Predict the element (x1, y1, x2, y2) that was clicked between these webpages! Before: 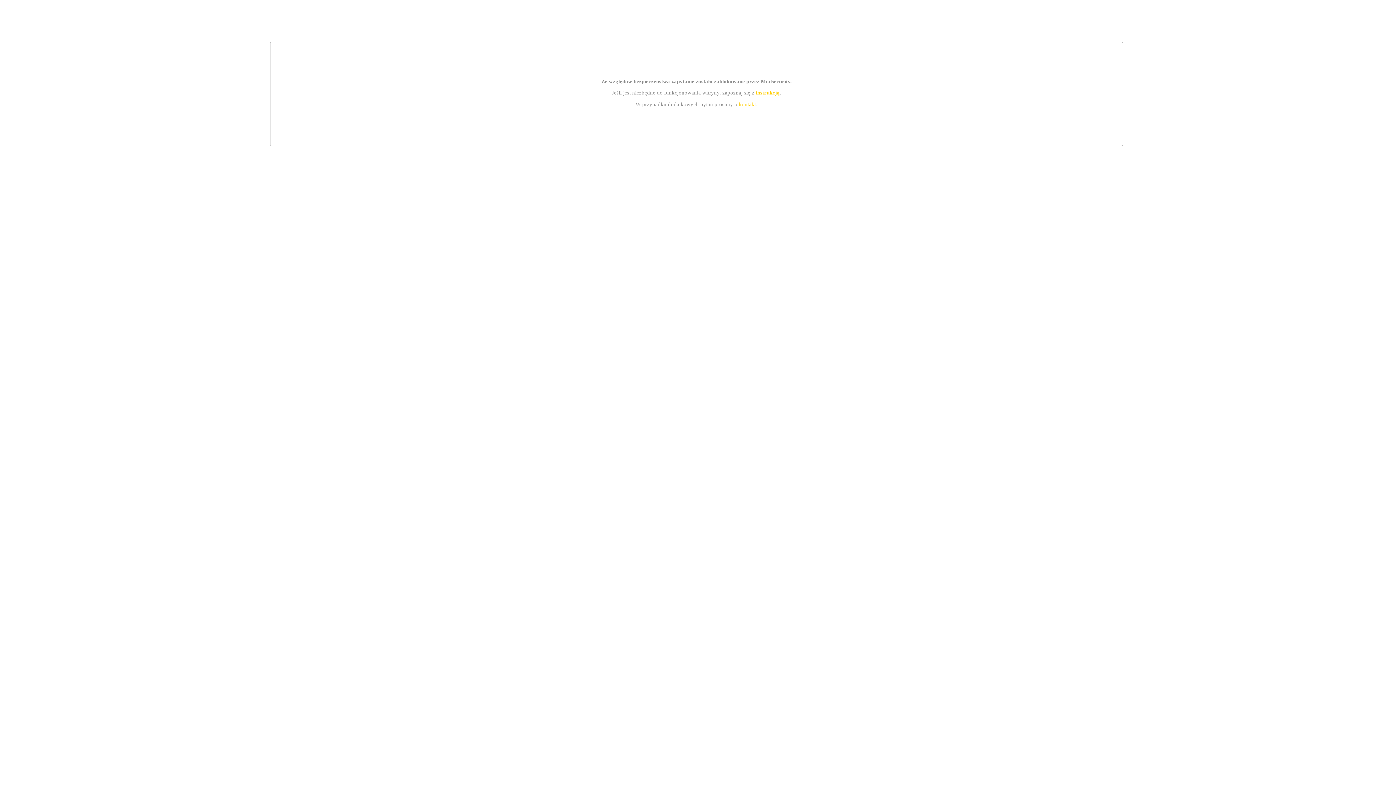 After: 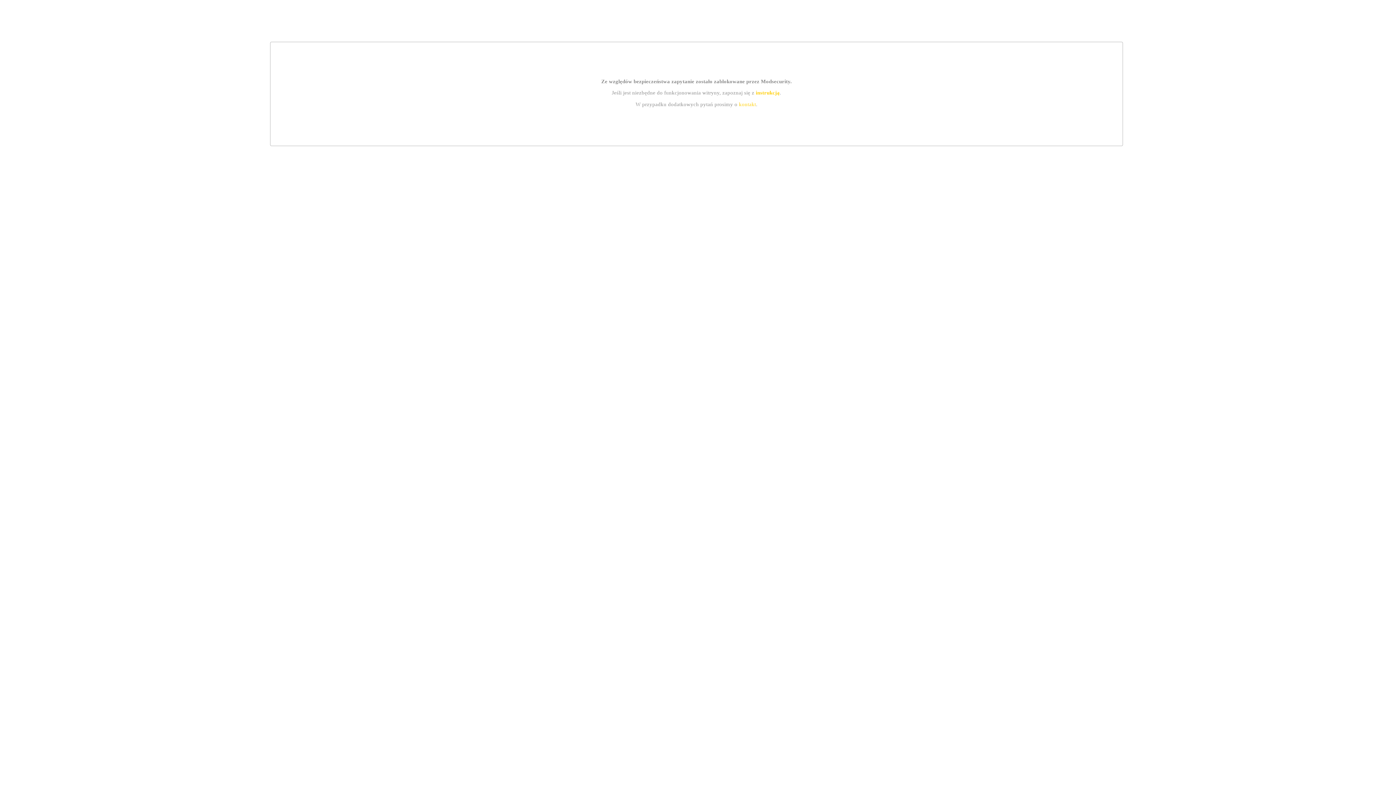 Action: label: kontakt bbox: (739, 101, 756, 107)